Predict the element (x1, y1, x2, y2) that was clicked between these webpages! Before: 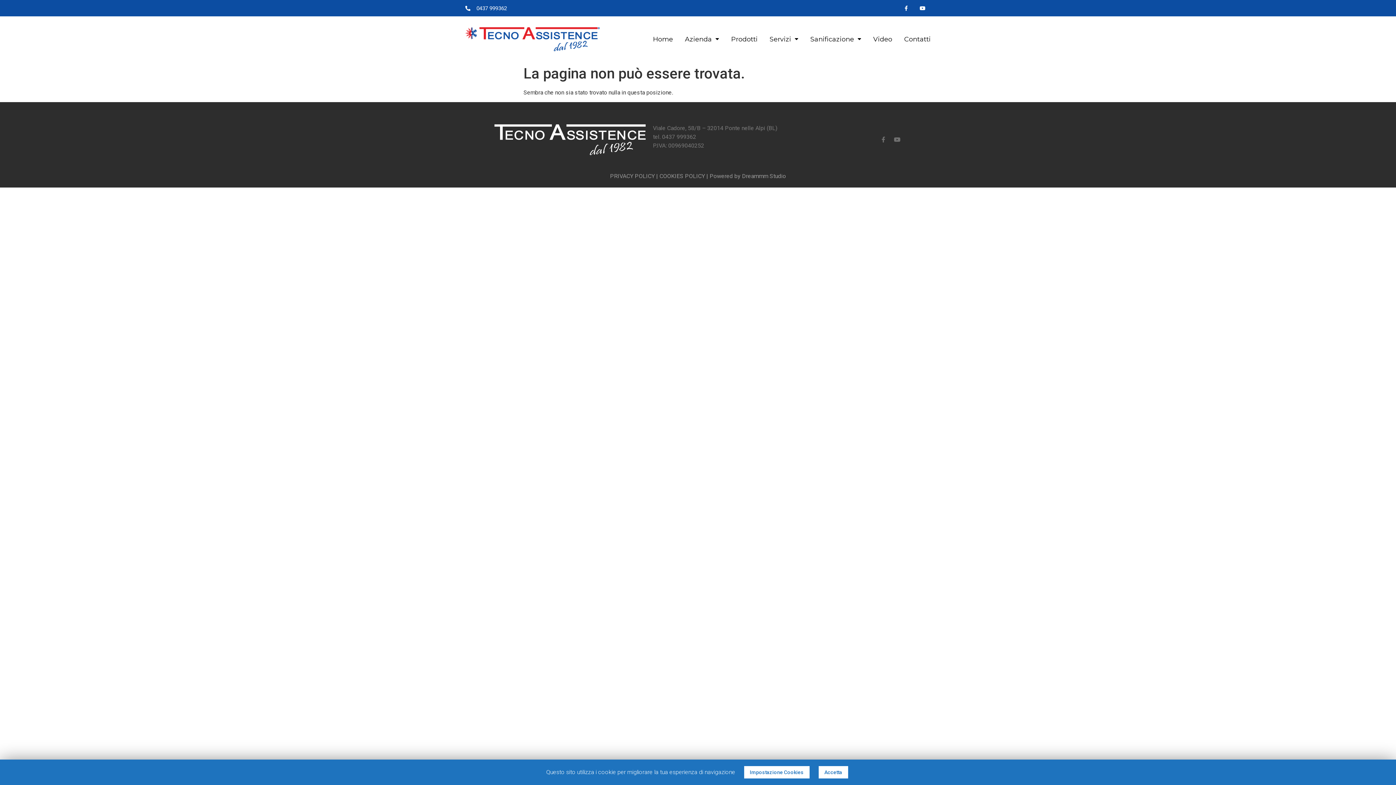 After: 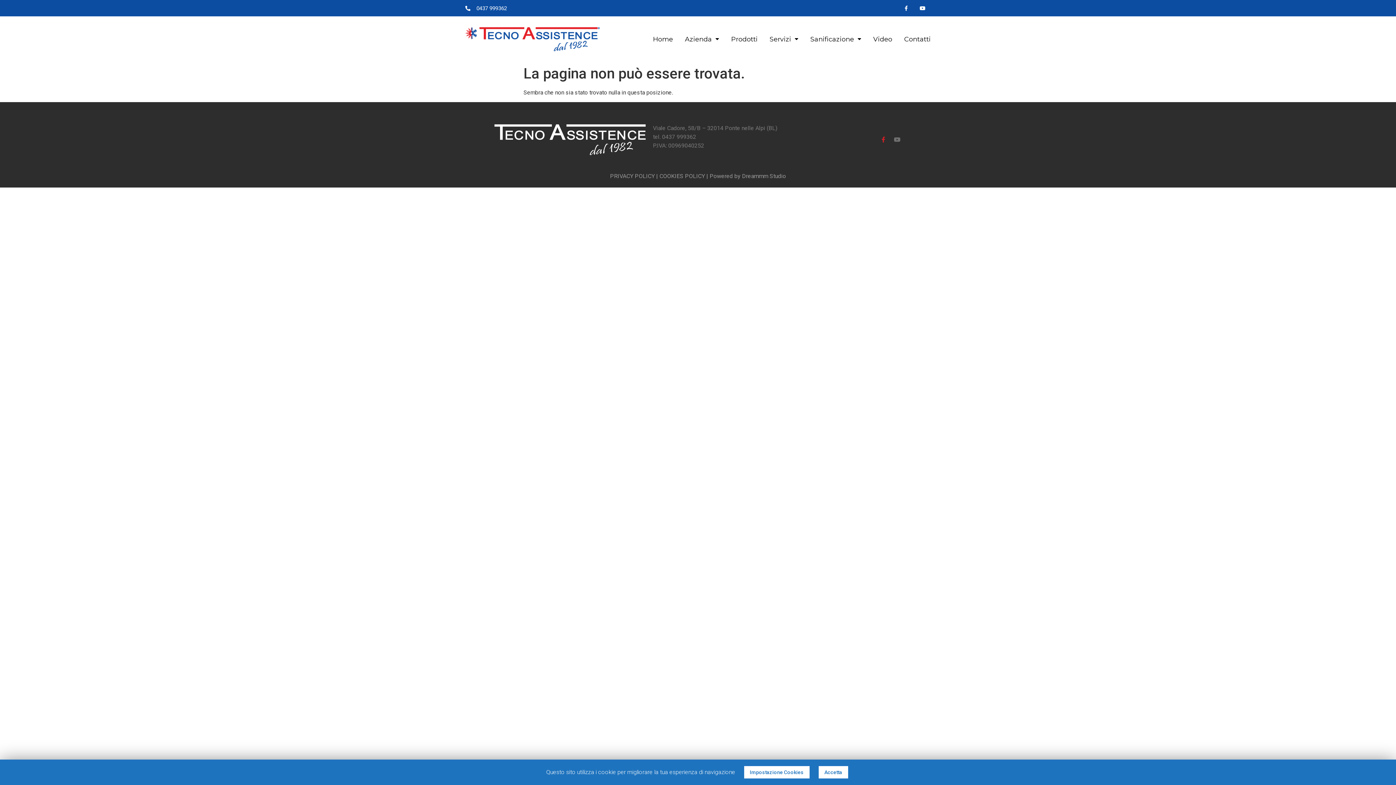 Action: bbox: (880, 136, 886, 142) label: Facebook-f